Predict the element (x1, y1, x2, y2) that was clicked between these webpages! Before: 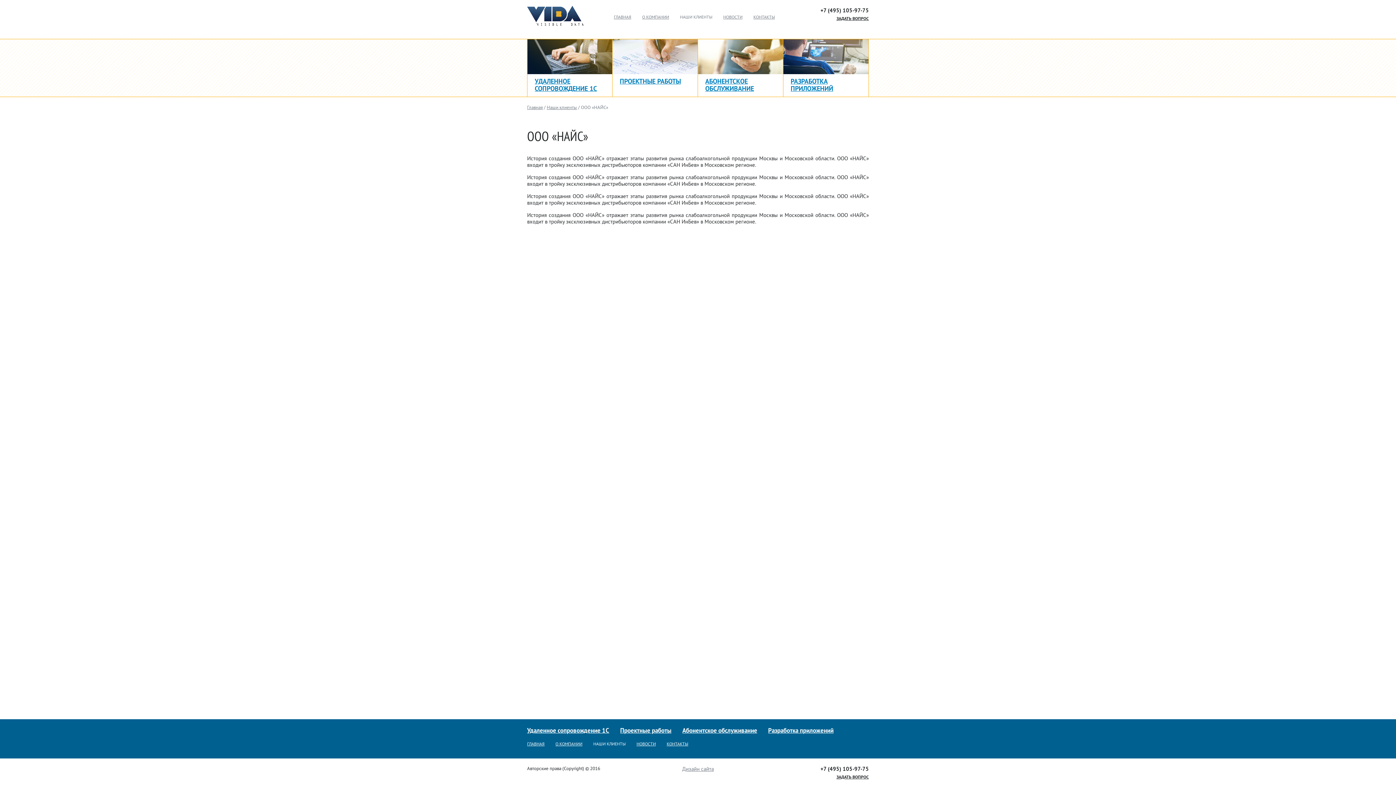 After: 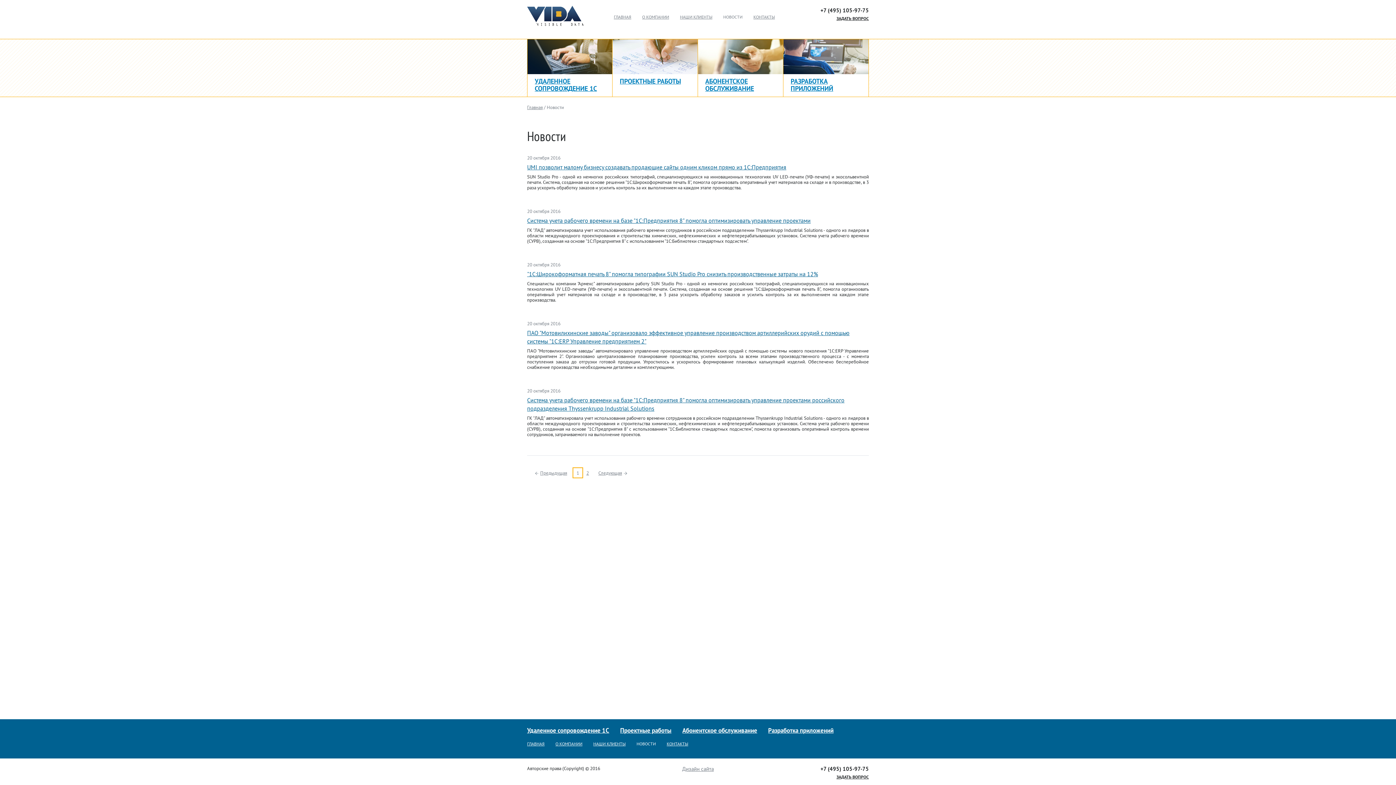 Action: label: НОВОСТИ bbox: (723, 14, 742, 19)